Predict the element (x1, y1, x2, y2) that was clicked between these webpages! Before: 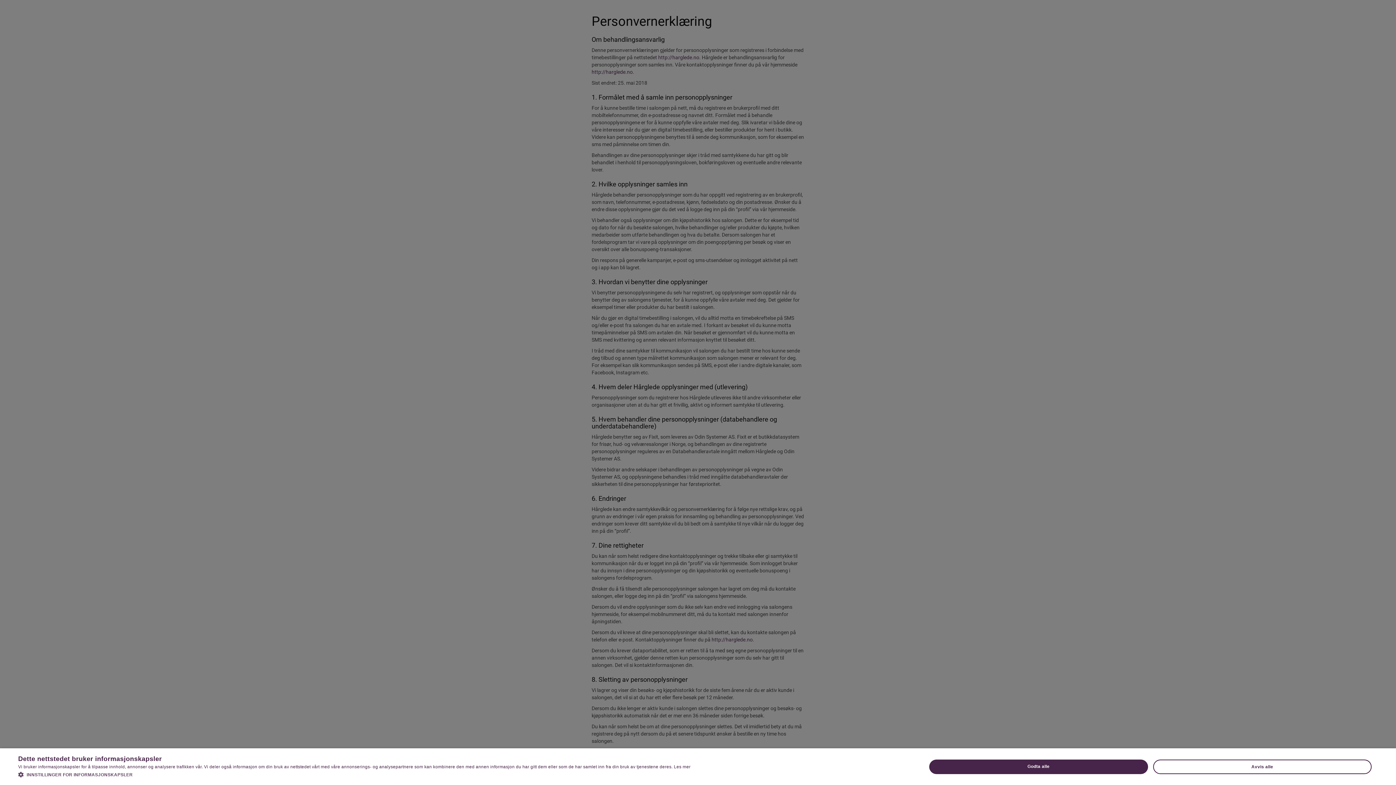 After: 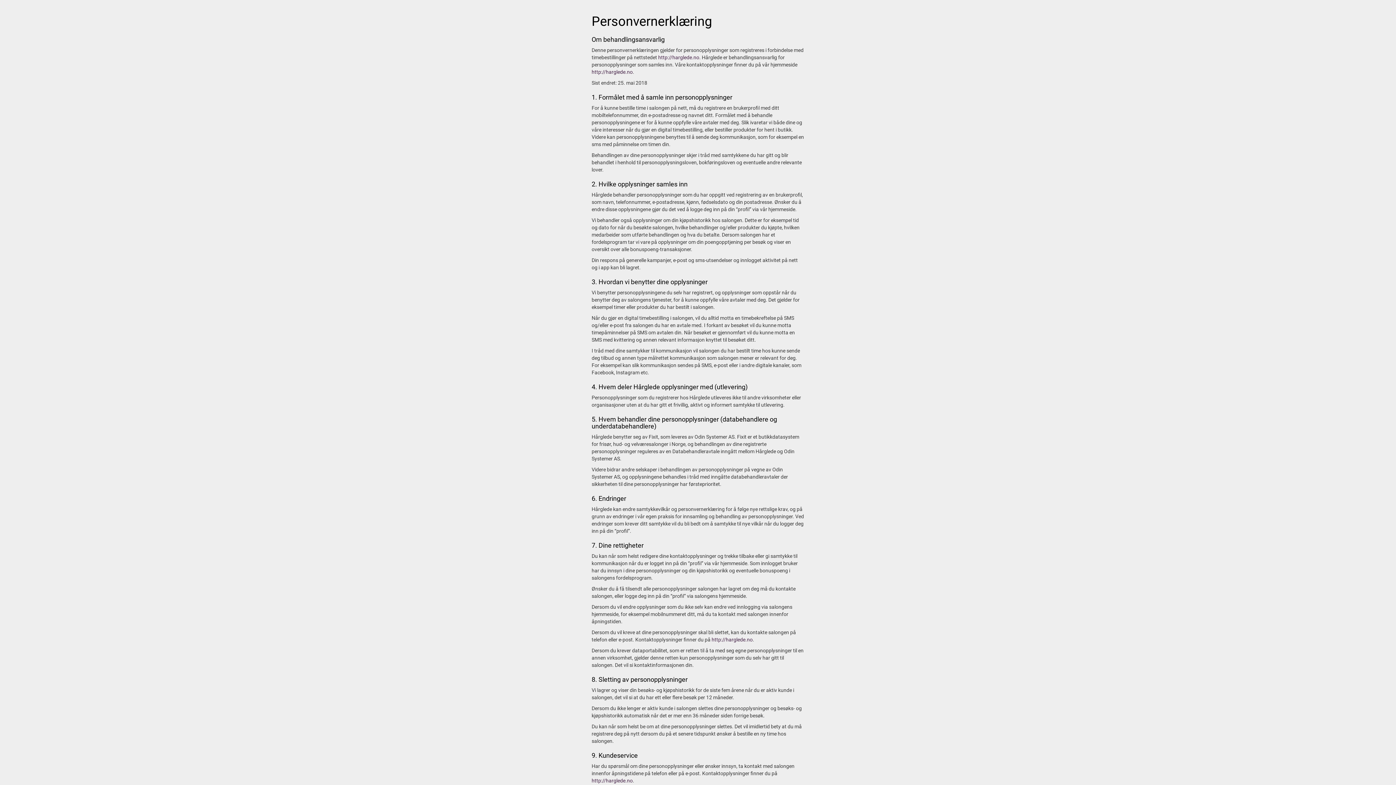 Action: bbox: (1153, 759, 1372, 774) label: Avvis alle